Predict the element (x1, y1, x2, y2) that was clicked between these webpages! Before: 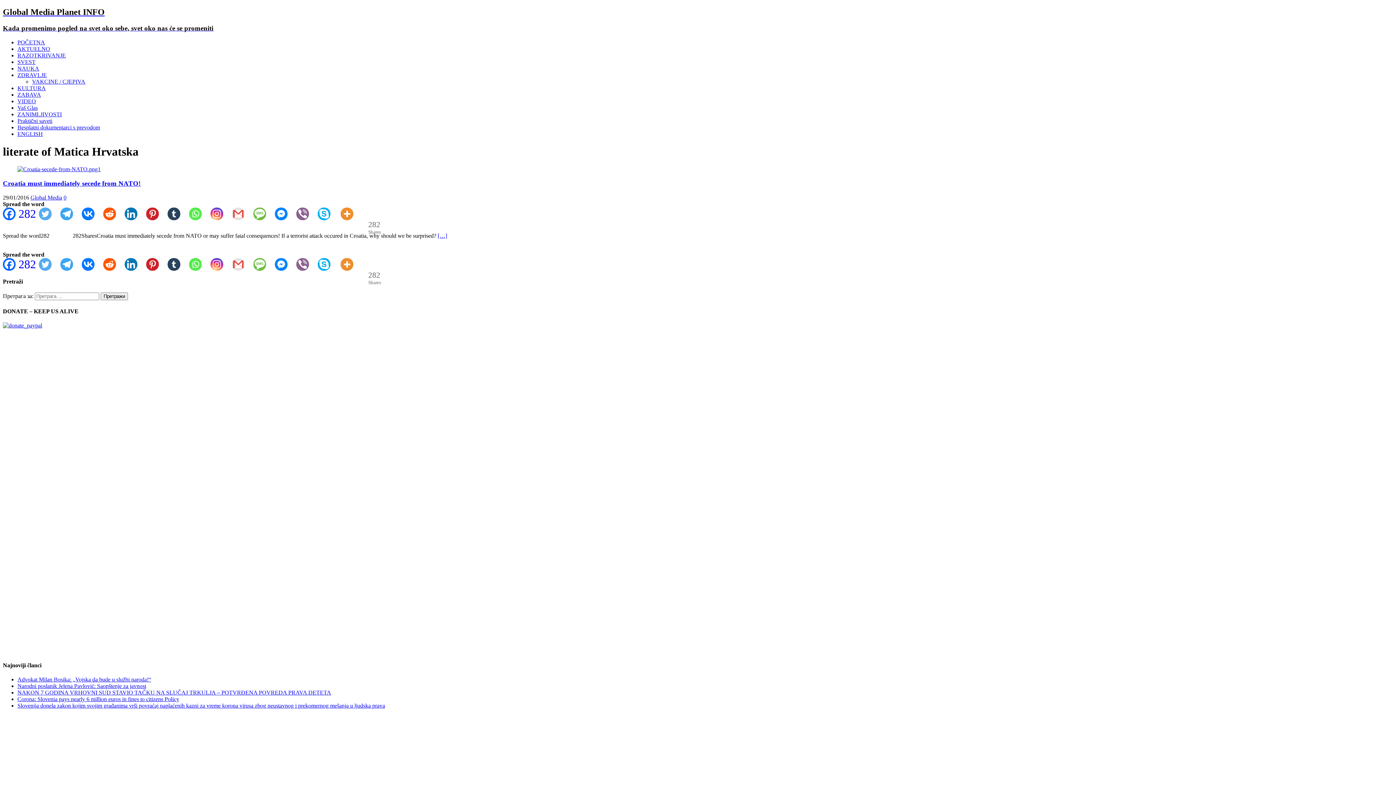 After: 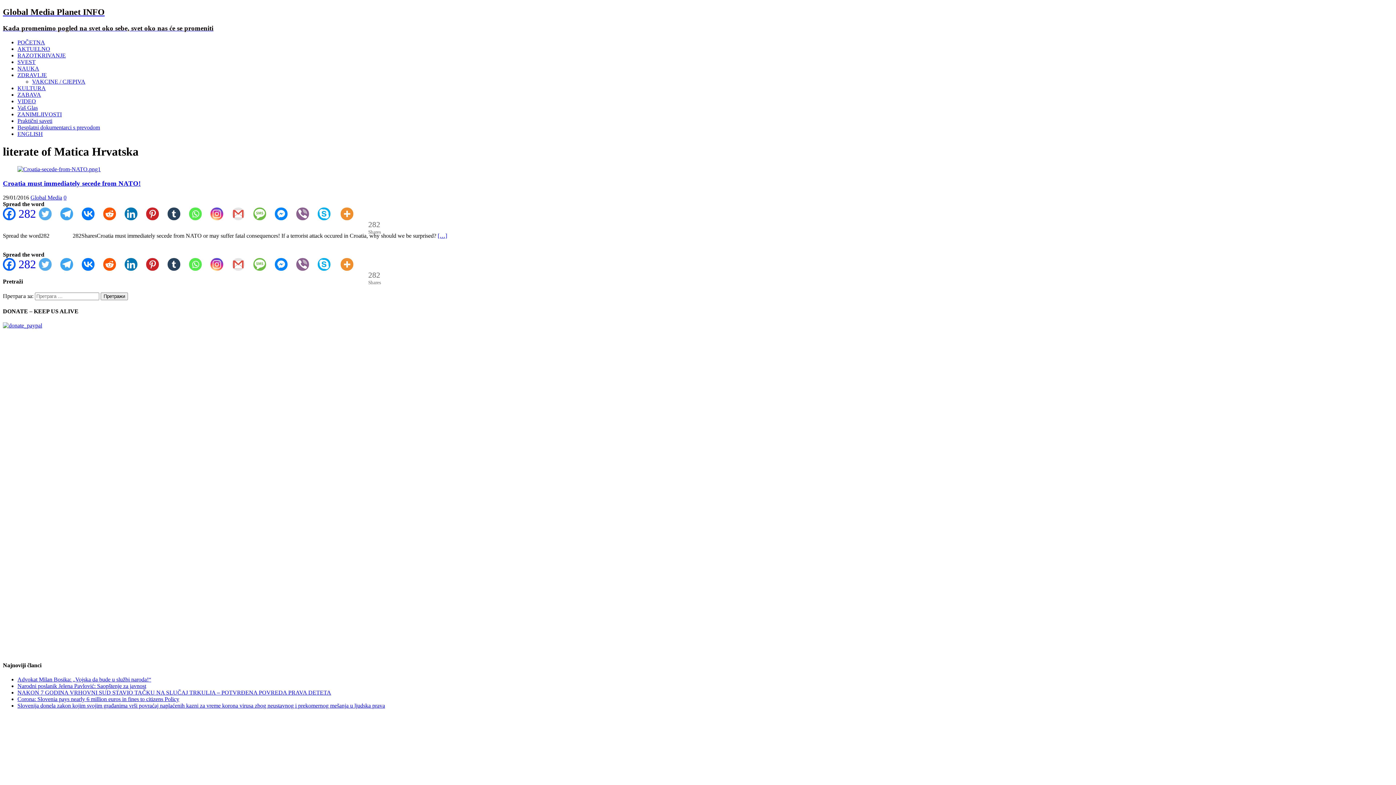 Action: bbox: (339, 207, 363, 220) label:  